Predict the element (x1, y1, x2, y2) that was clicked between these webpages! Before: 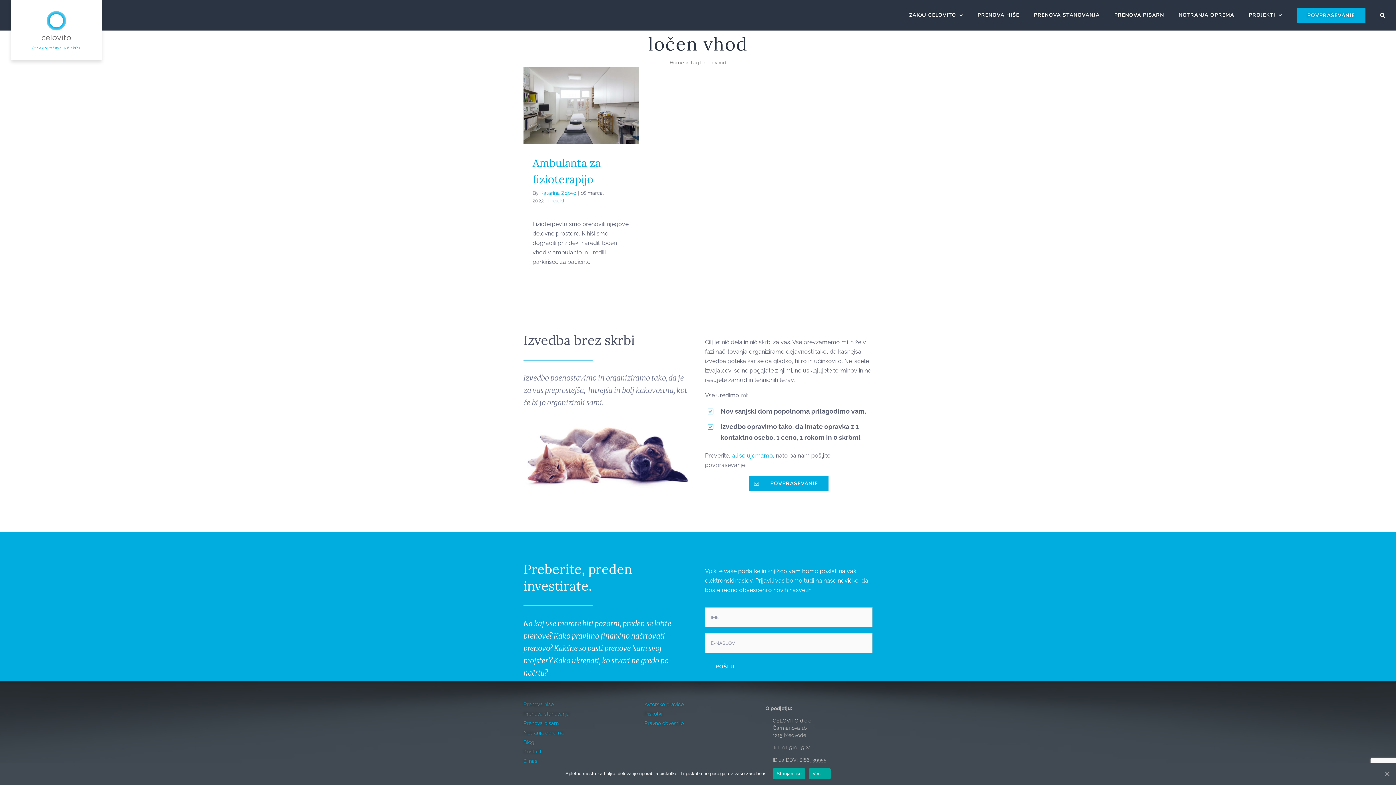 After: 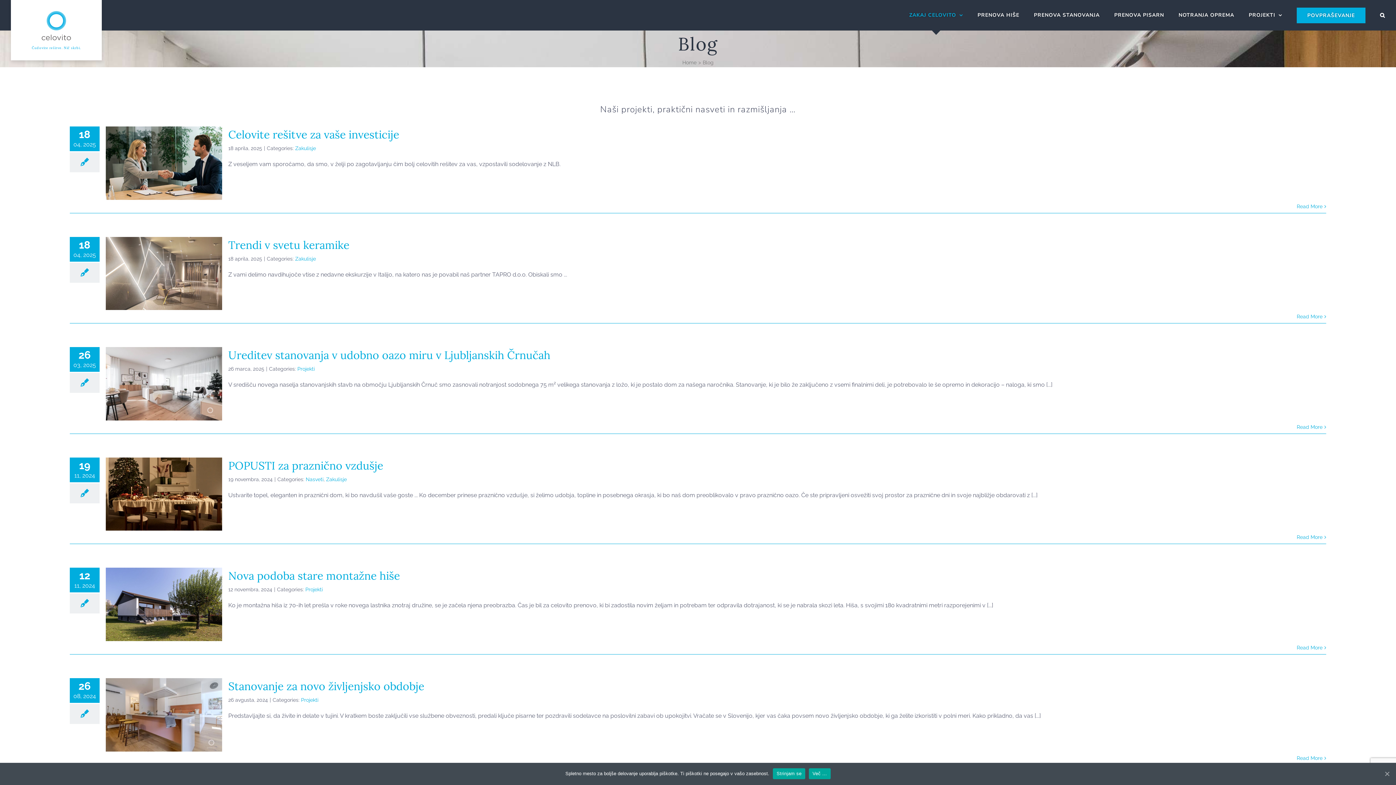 Action: bbox: (523, 737, 630, 747) label: Blog